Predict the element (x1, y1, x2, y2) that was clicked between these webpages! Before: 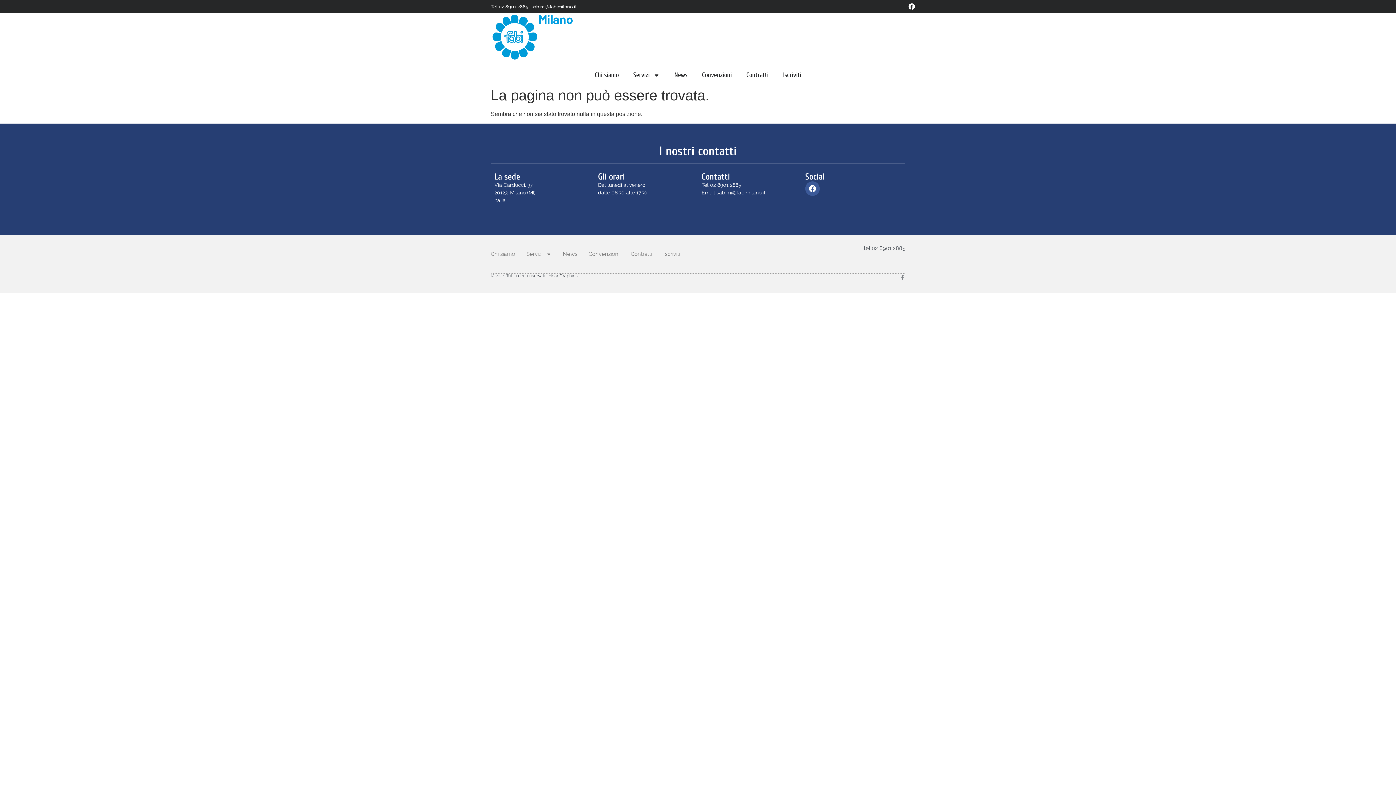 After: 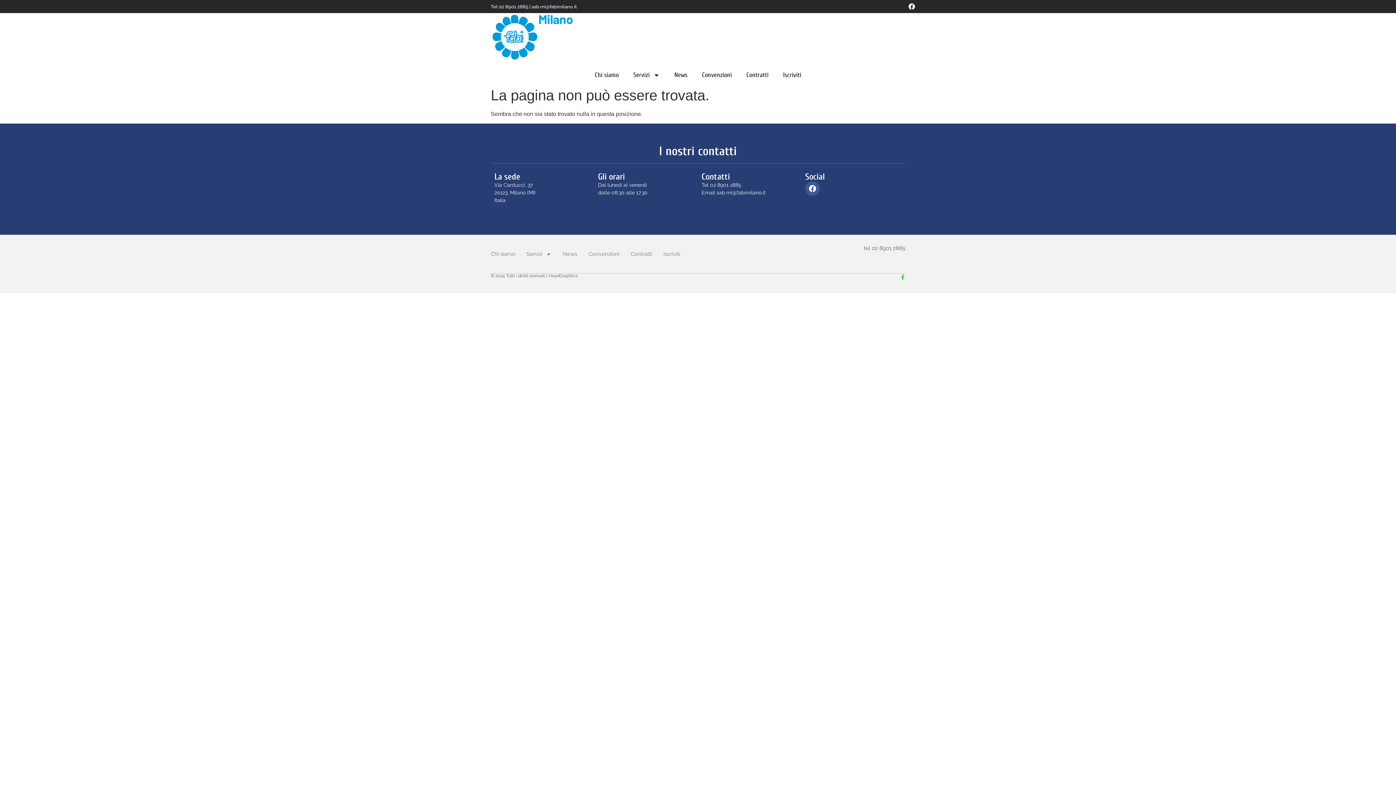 Action: bbox: (900, 275, 905, 280) label: Facebook-f